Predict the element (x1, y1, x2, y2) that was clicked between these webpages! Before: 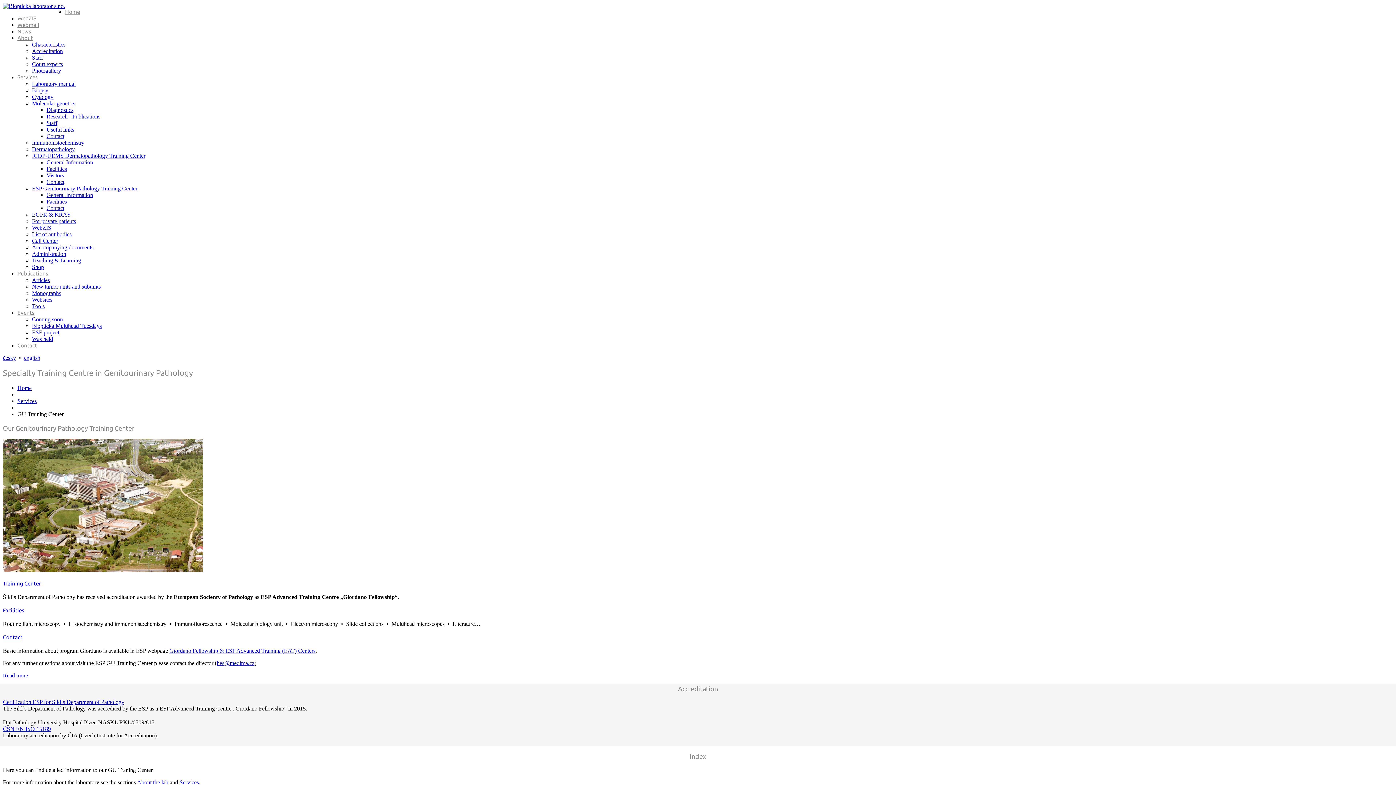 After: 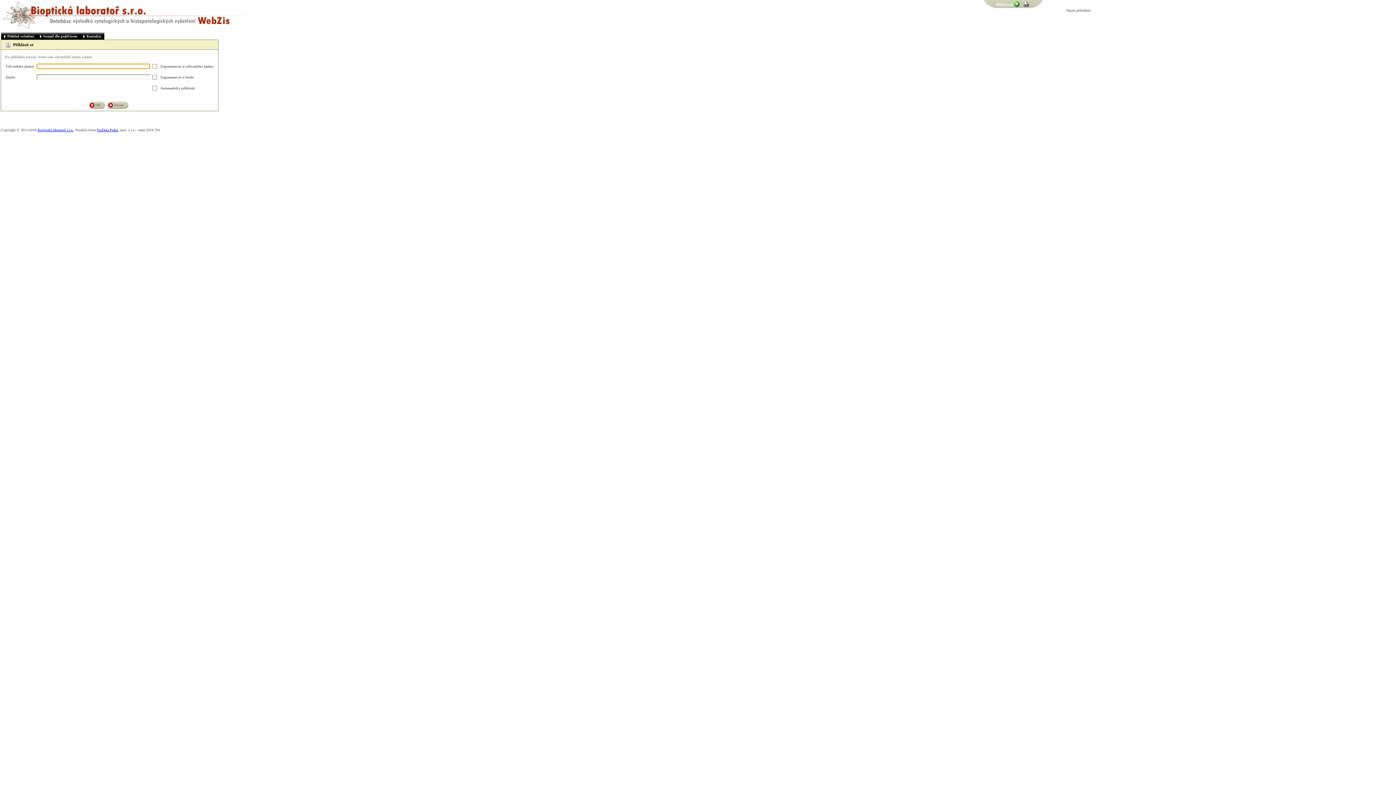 Action: bbox: (17, 15, 36, 21) label: WebZIS